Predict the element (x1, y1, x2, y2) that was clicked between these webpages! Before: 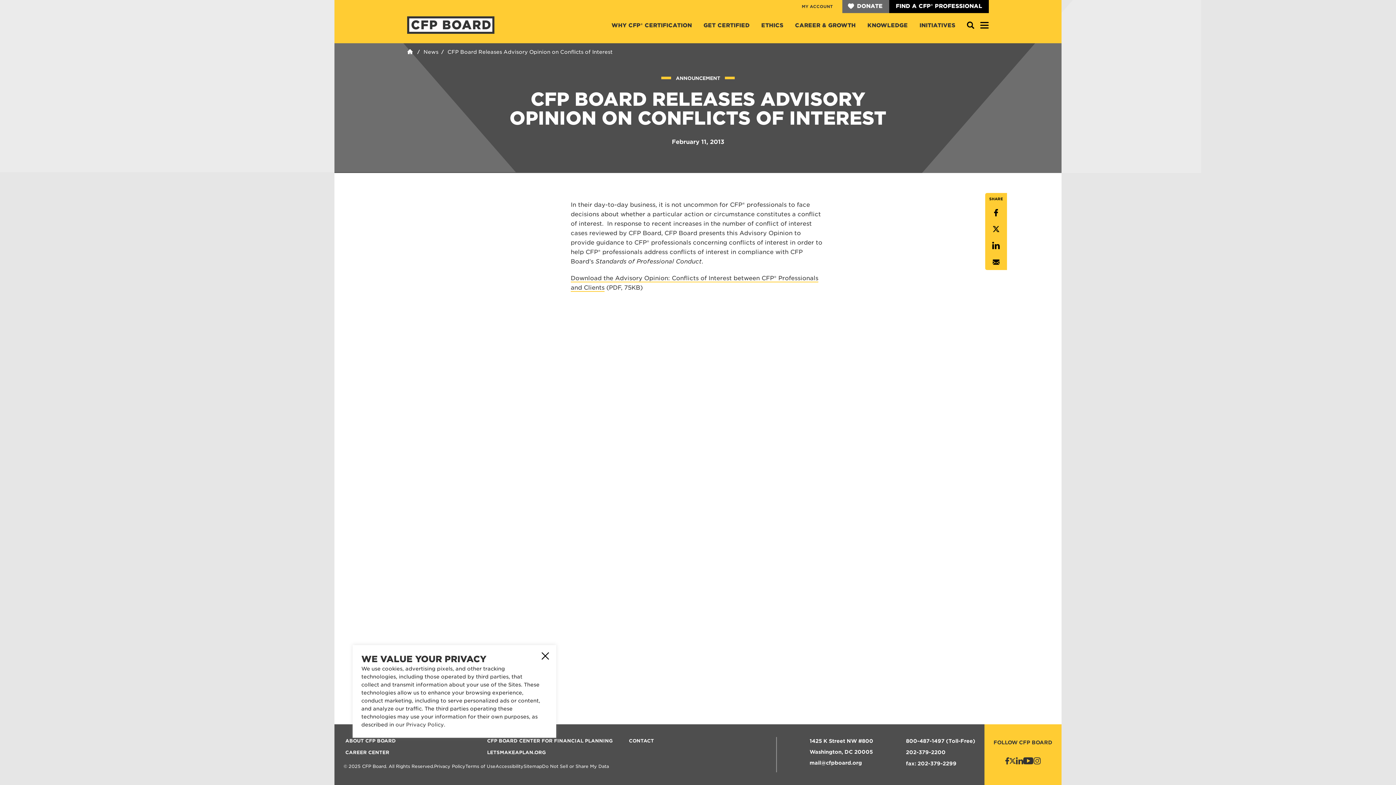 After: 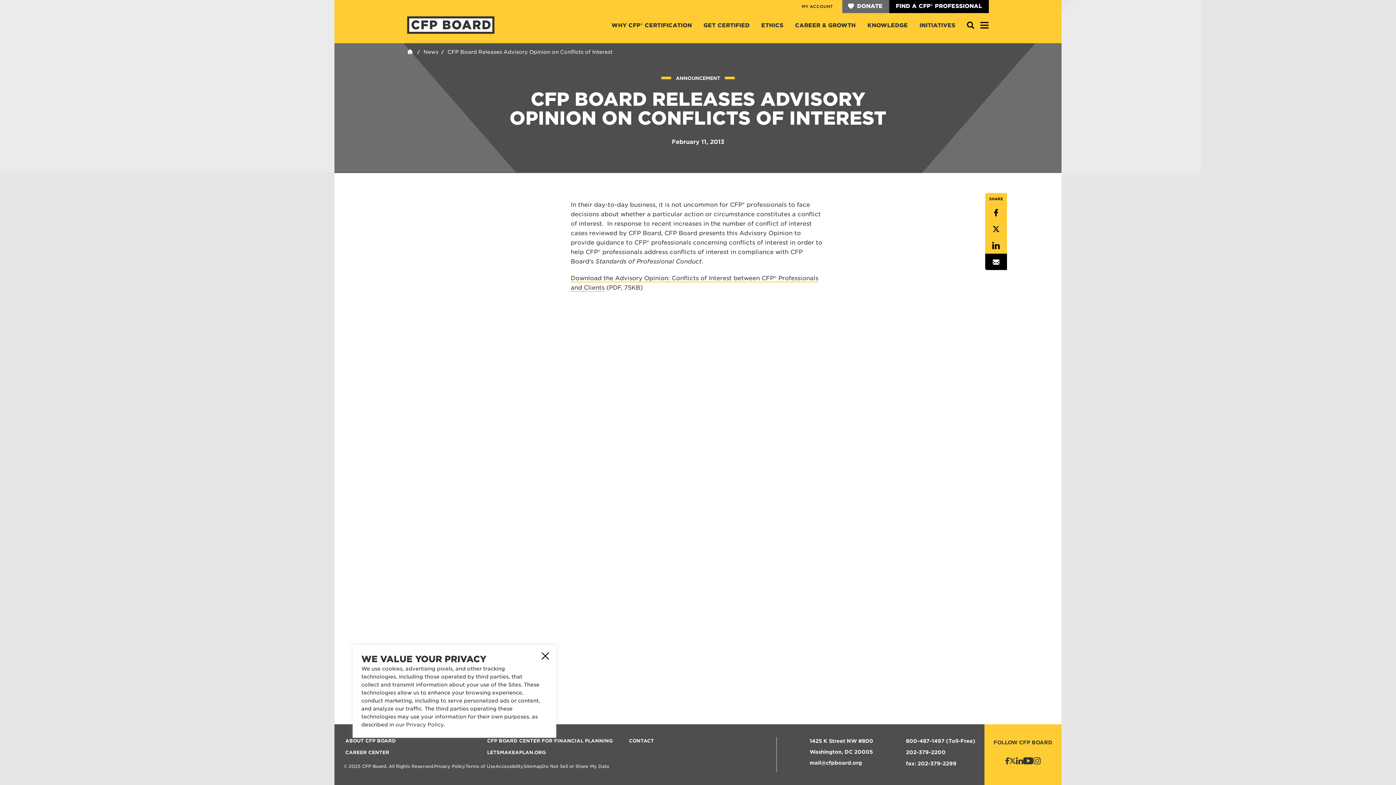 Action: bbox: (985, 253, 1007, 270) label: Email